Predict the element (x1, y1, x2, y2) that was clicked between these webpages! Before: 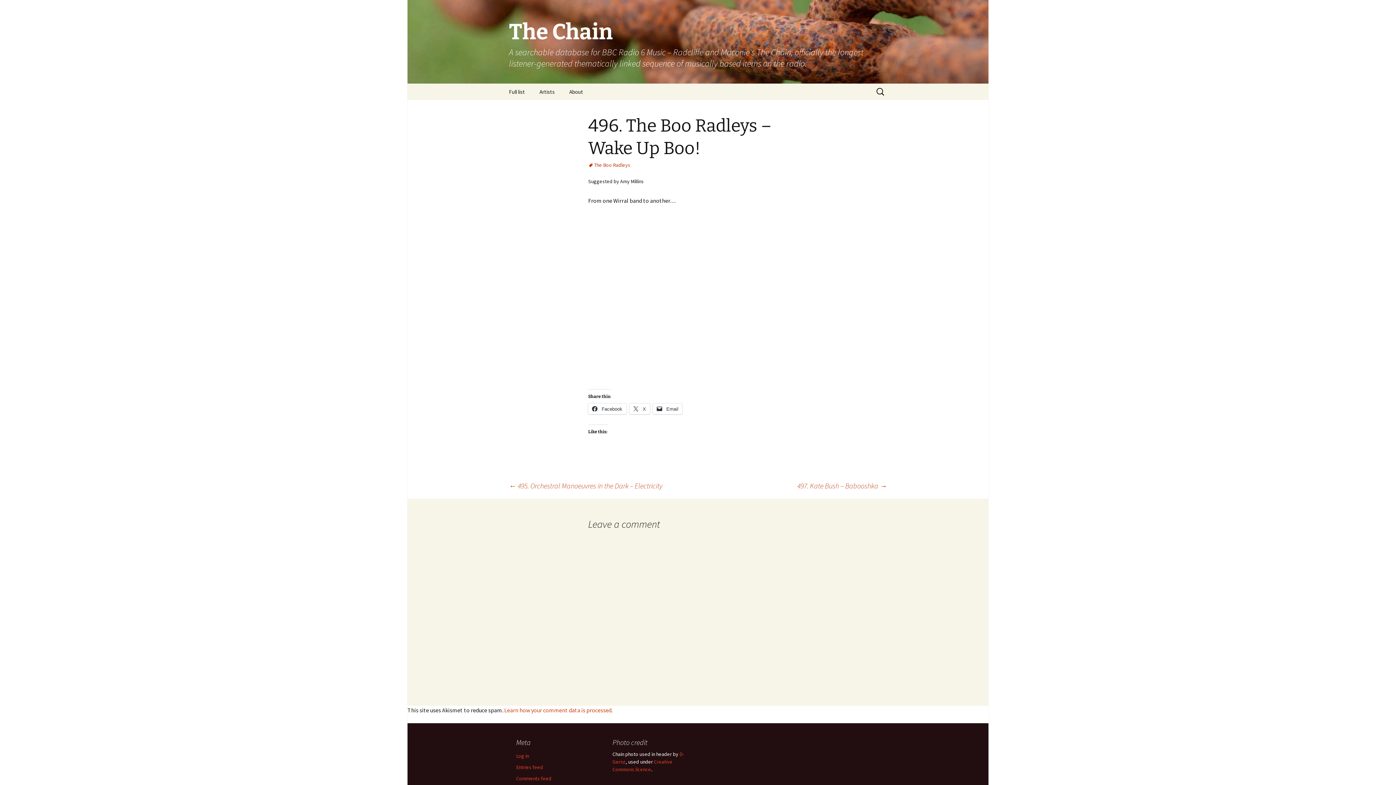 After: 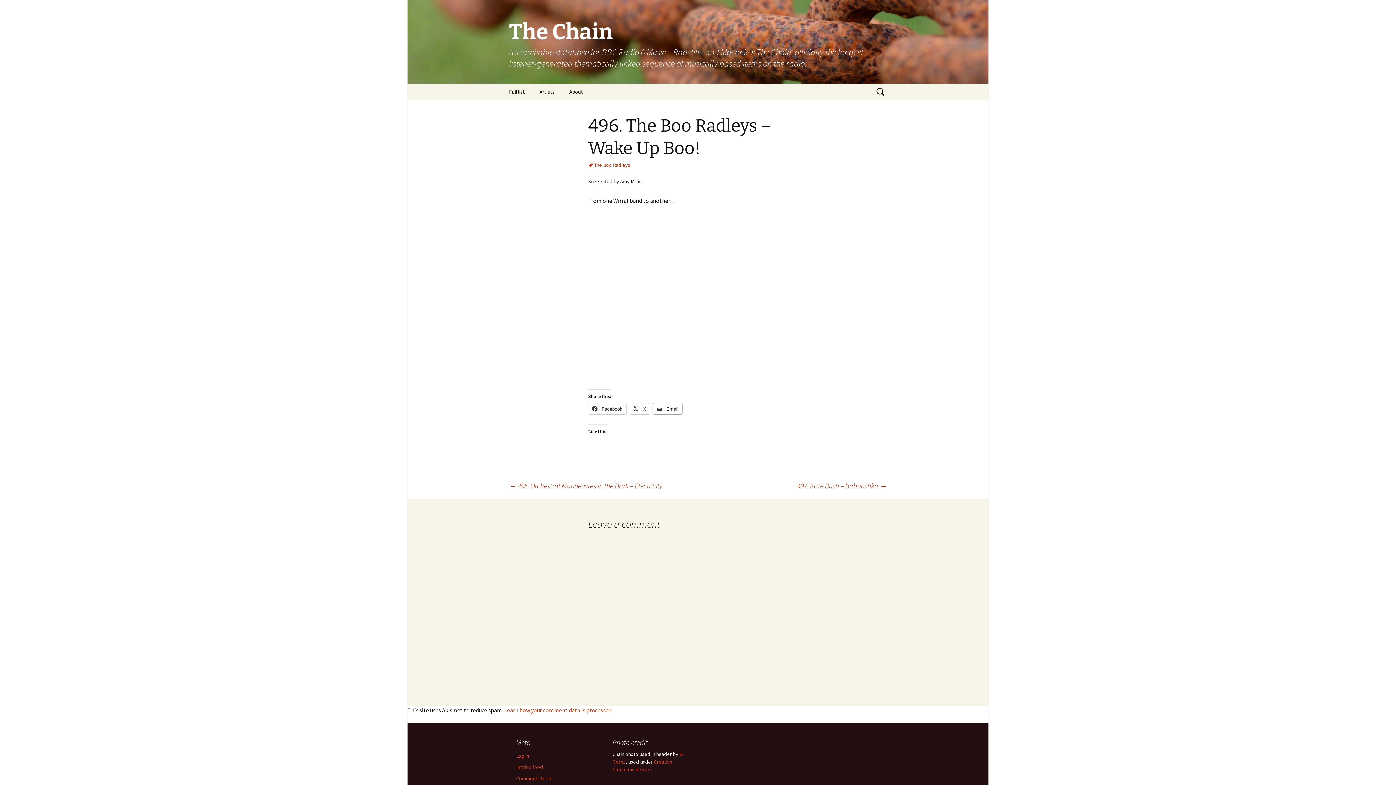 Action: bbox: (653, 403, 682, 414) label:  Email